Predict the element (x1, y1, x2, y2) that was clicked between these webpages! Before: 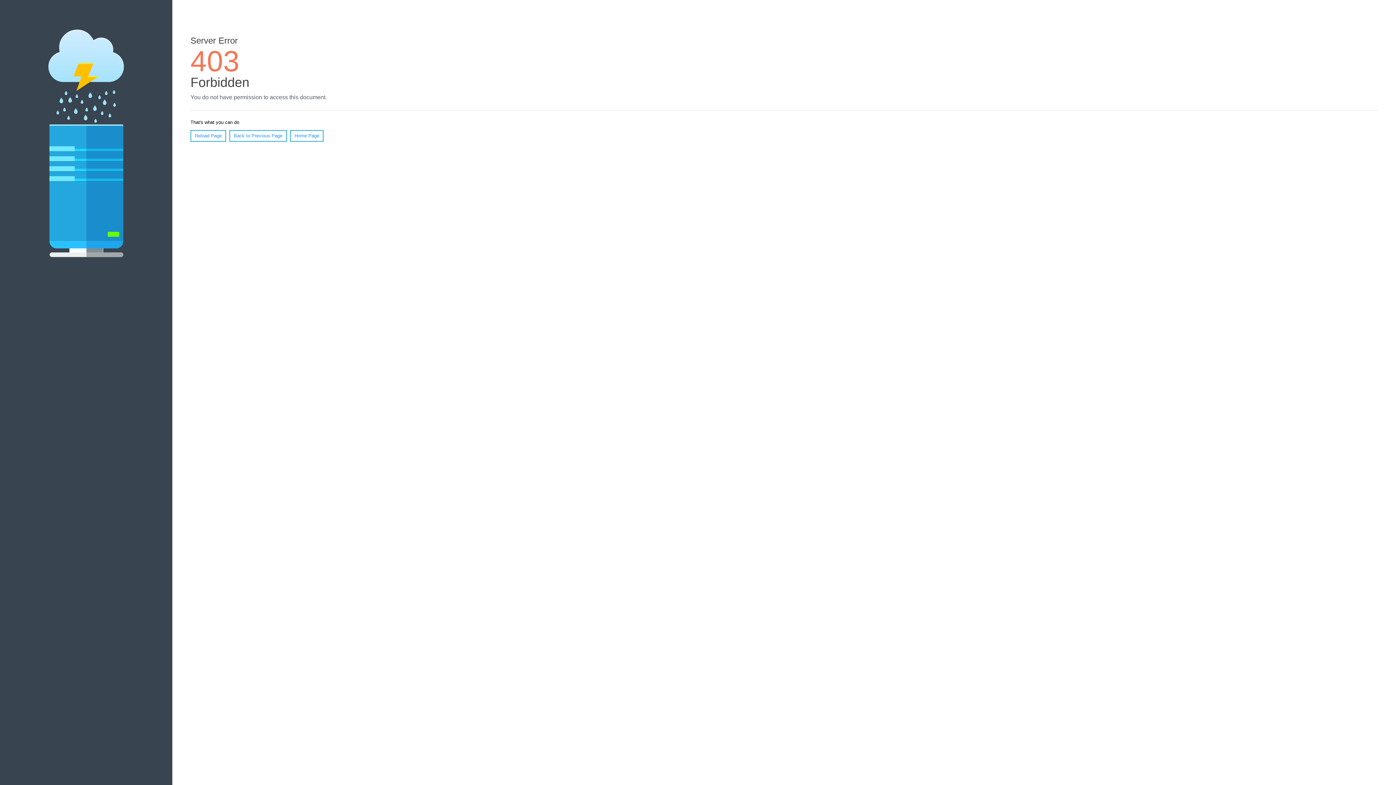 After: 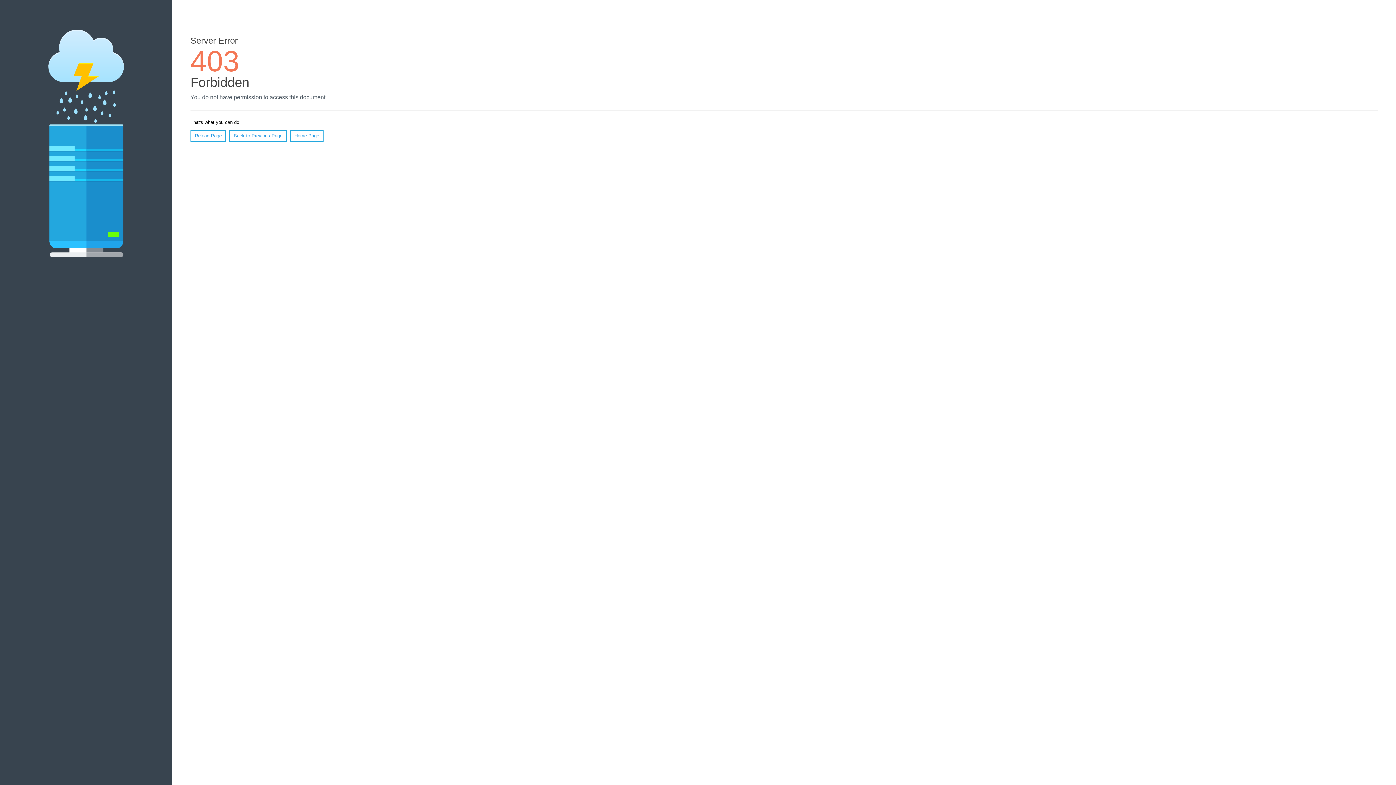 Action: label: Home Page bbox: (290, 130, 323, 141)